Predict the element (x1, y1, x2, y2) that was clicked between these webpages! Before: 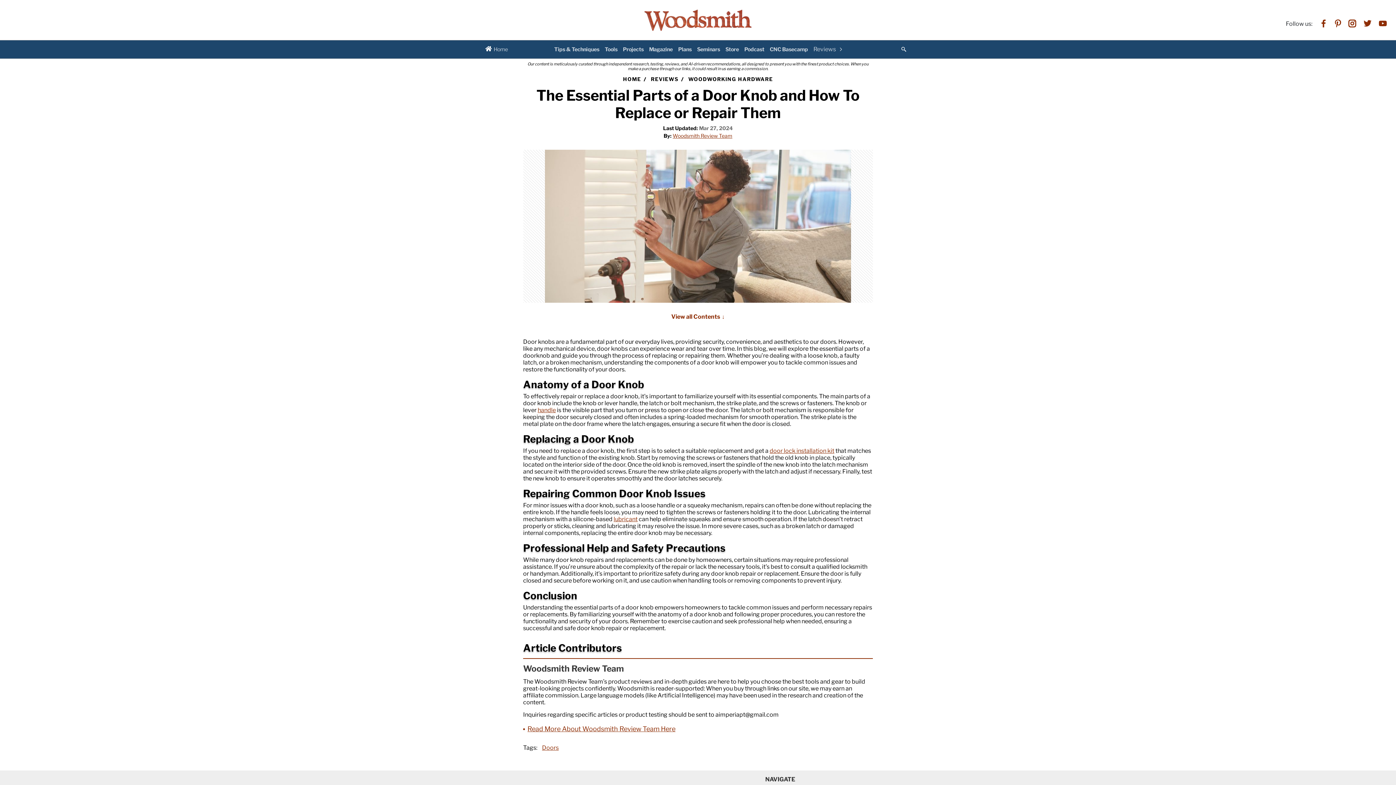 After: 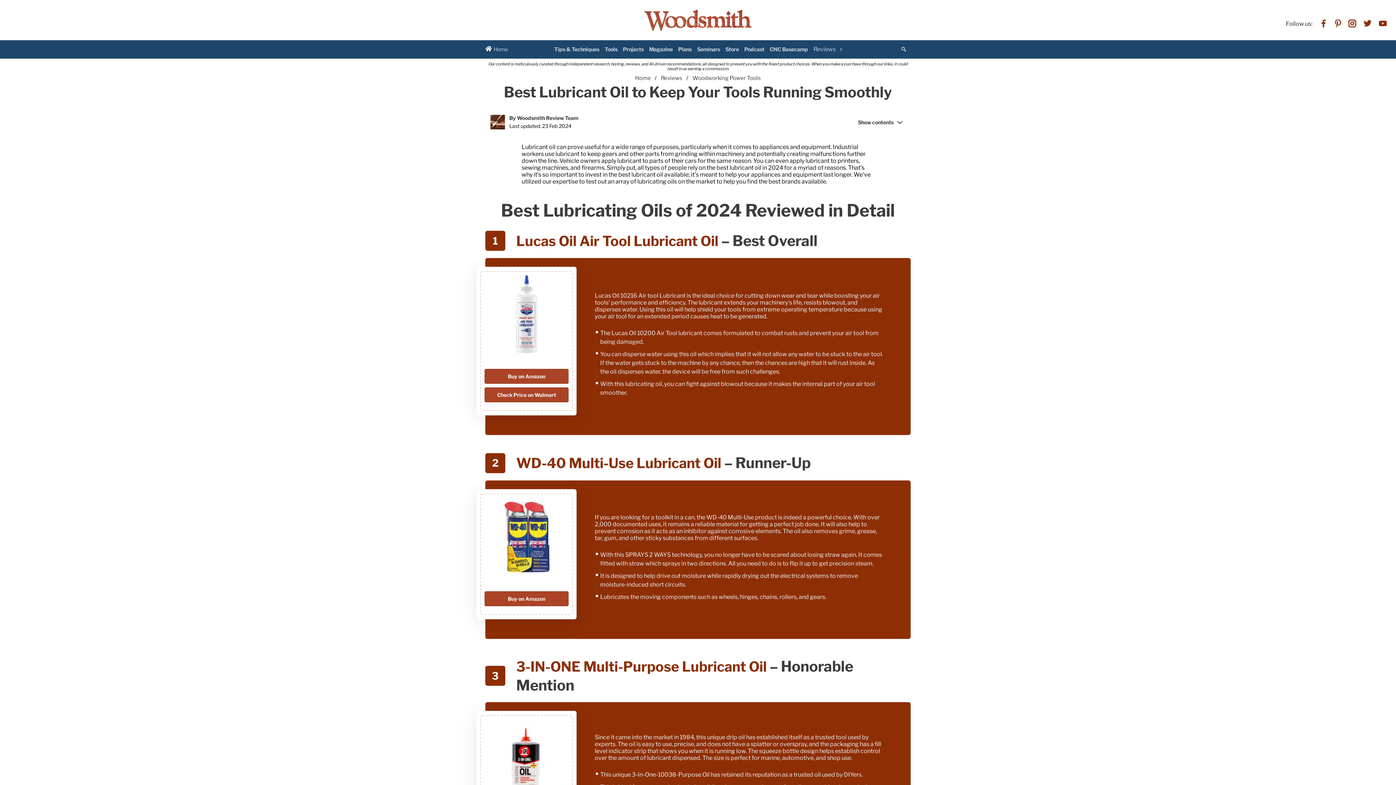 Action: bbox: (613, 516, 637, 522) label: lubricant